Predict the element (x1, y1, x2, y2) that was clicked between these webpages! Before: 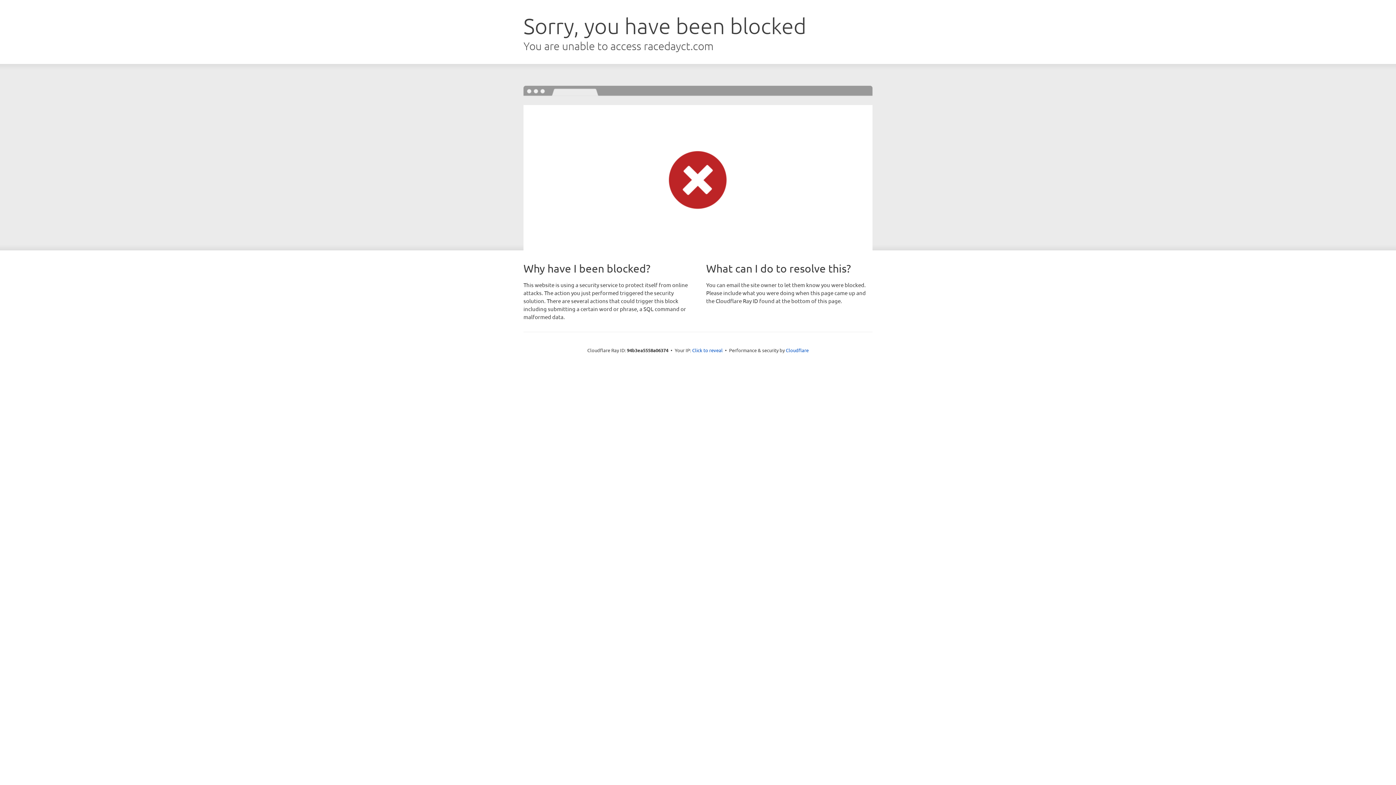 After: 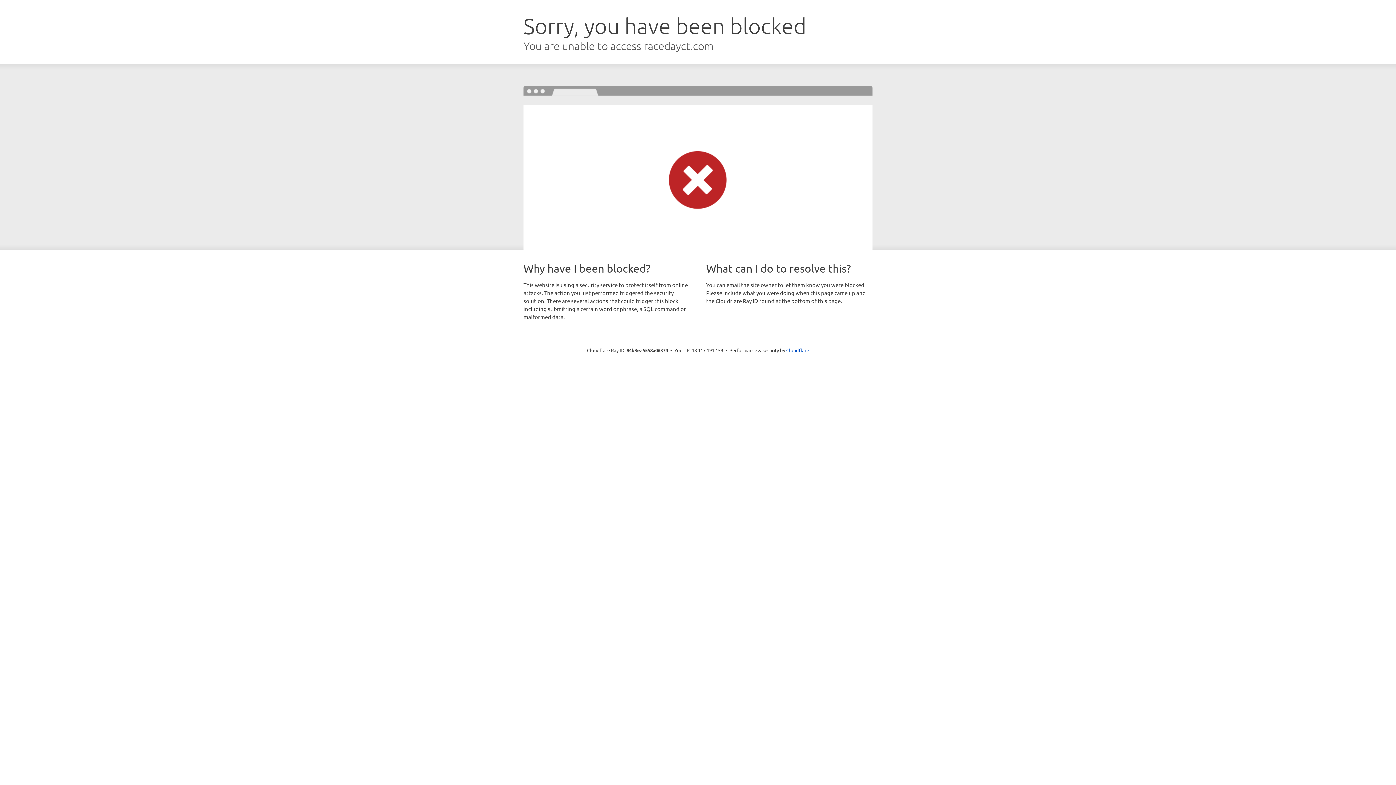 Action: label: Click to reveal bbox: (692, 346, 722, 353)